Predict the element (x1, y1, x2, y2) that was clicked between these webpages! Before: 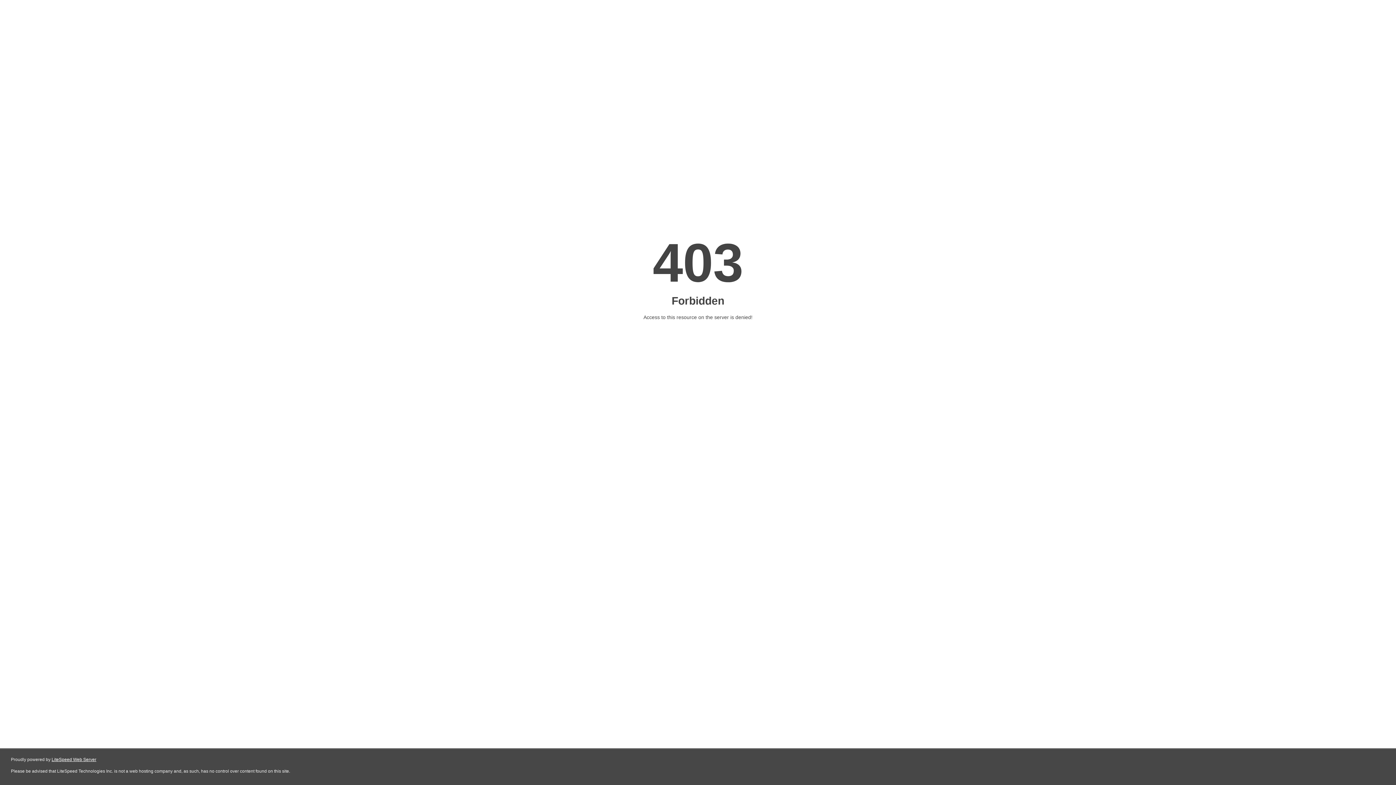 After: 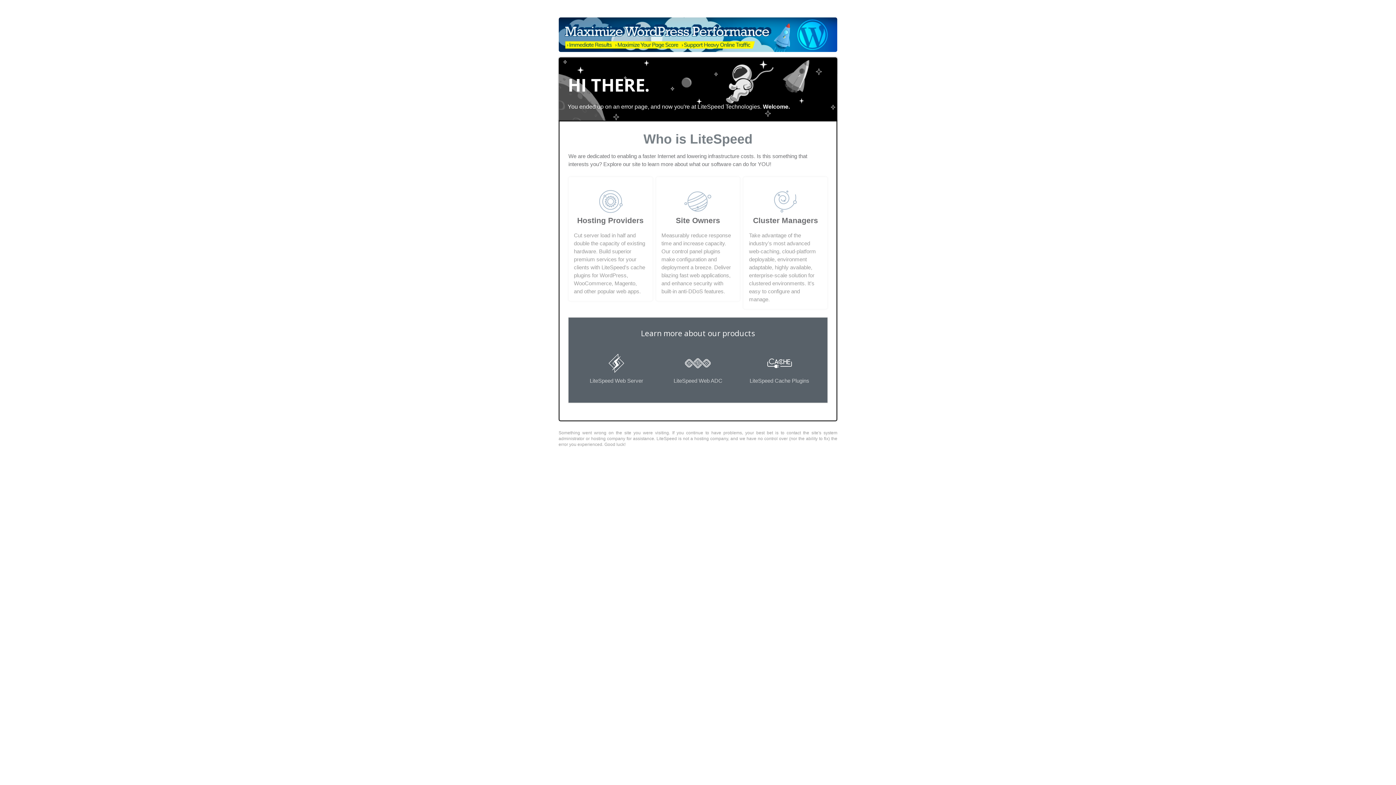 Action: label: LiteSpeed Web Server bbox: (51, 757, 96, 762)